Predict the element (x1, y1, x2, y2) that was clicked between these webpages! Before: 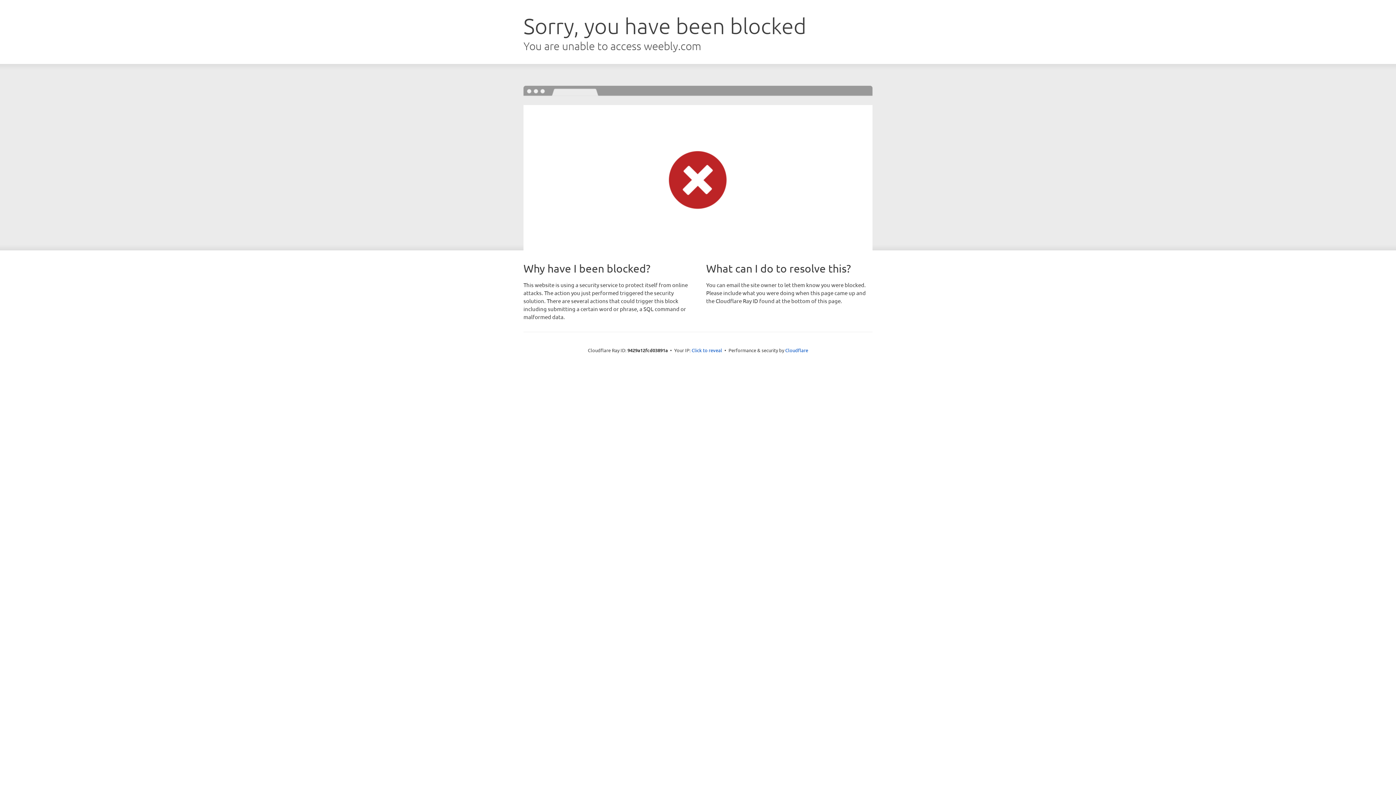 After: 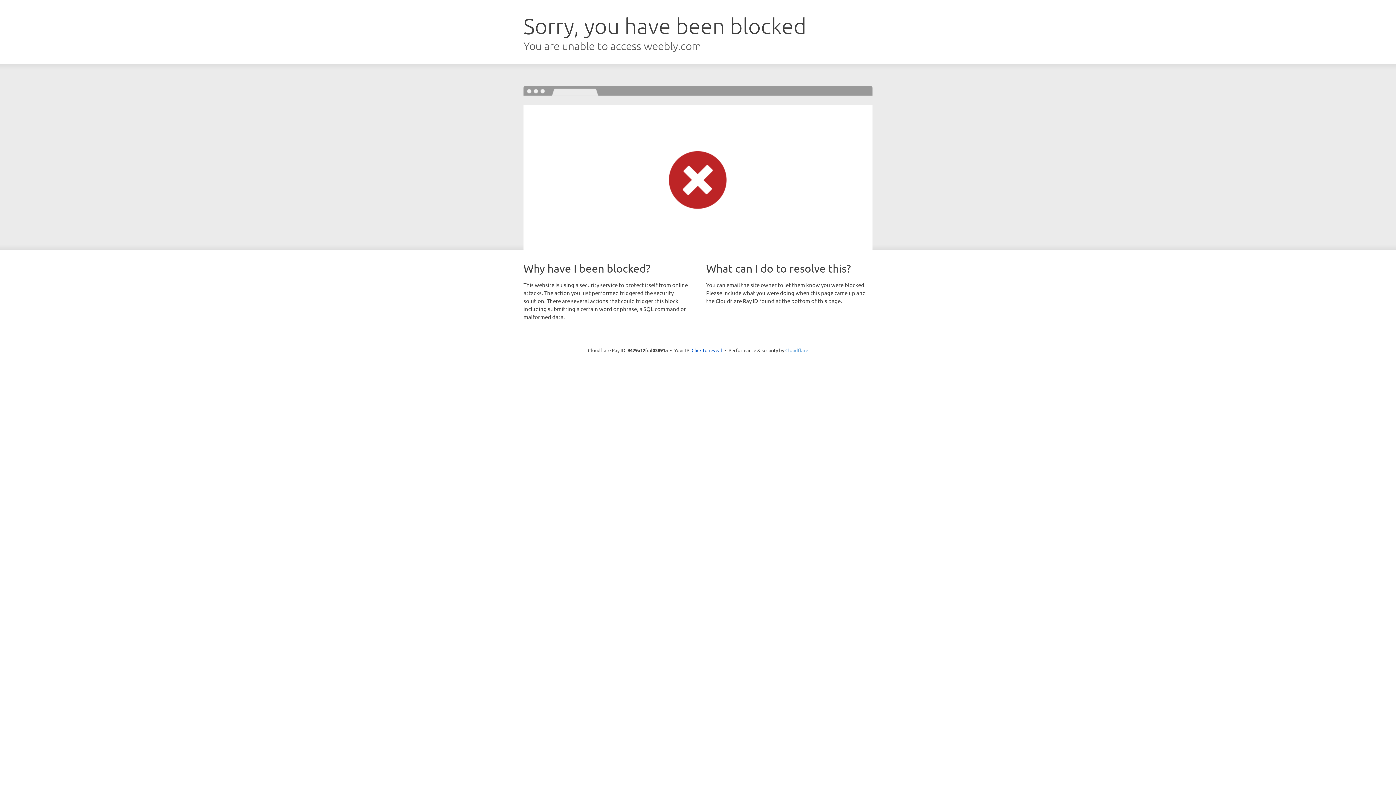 Action: label: Cloudflare bbox: (785, 347, 808, 353)